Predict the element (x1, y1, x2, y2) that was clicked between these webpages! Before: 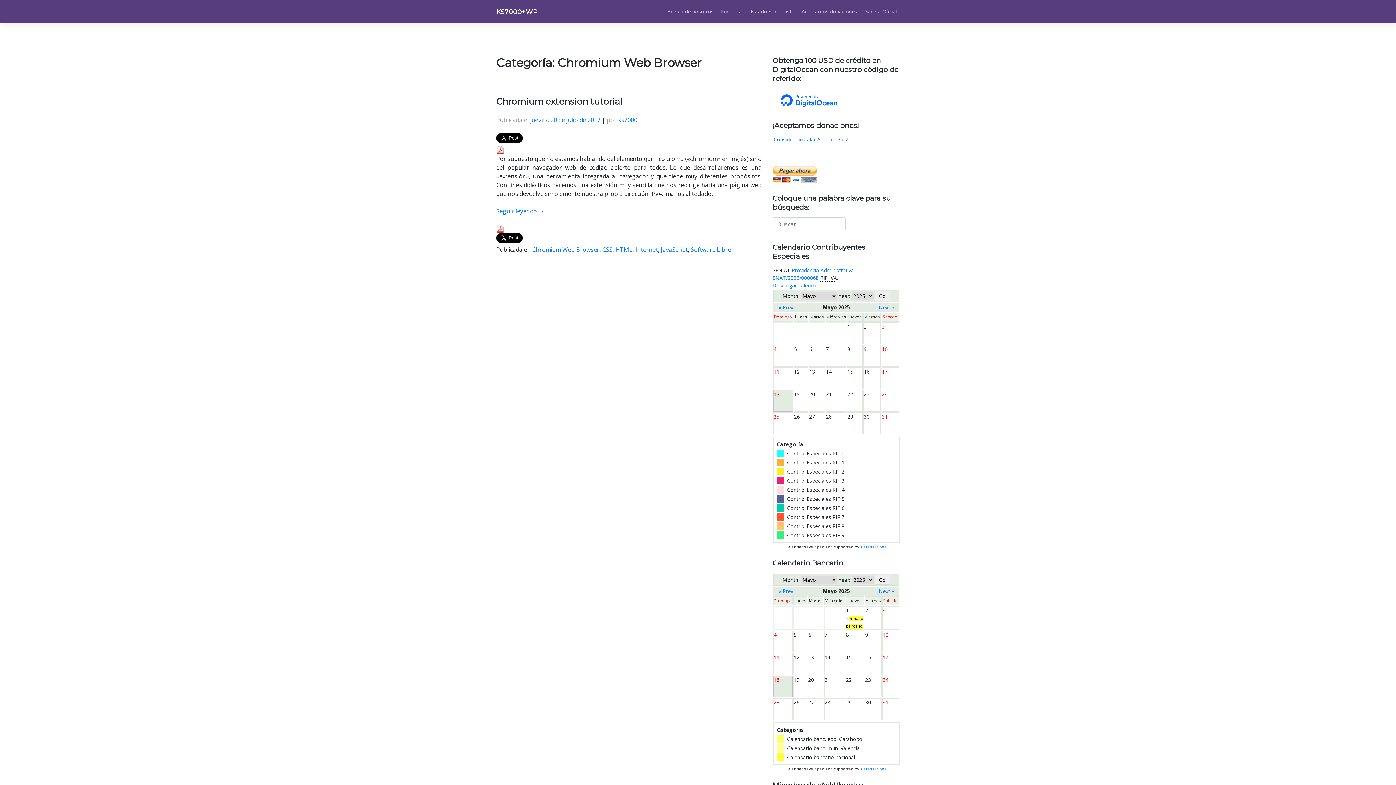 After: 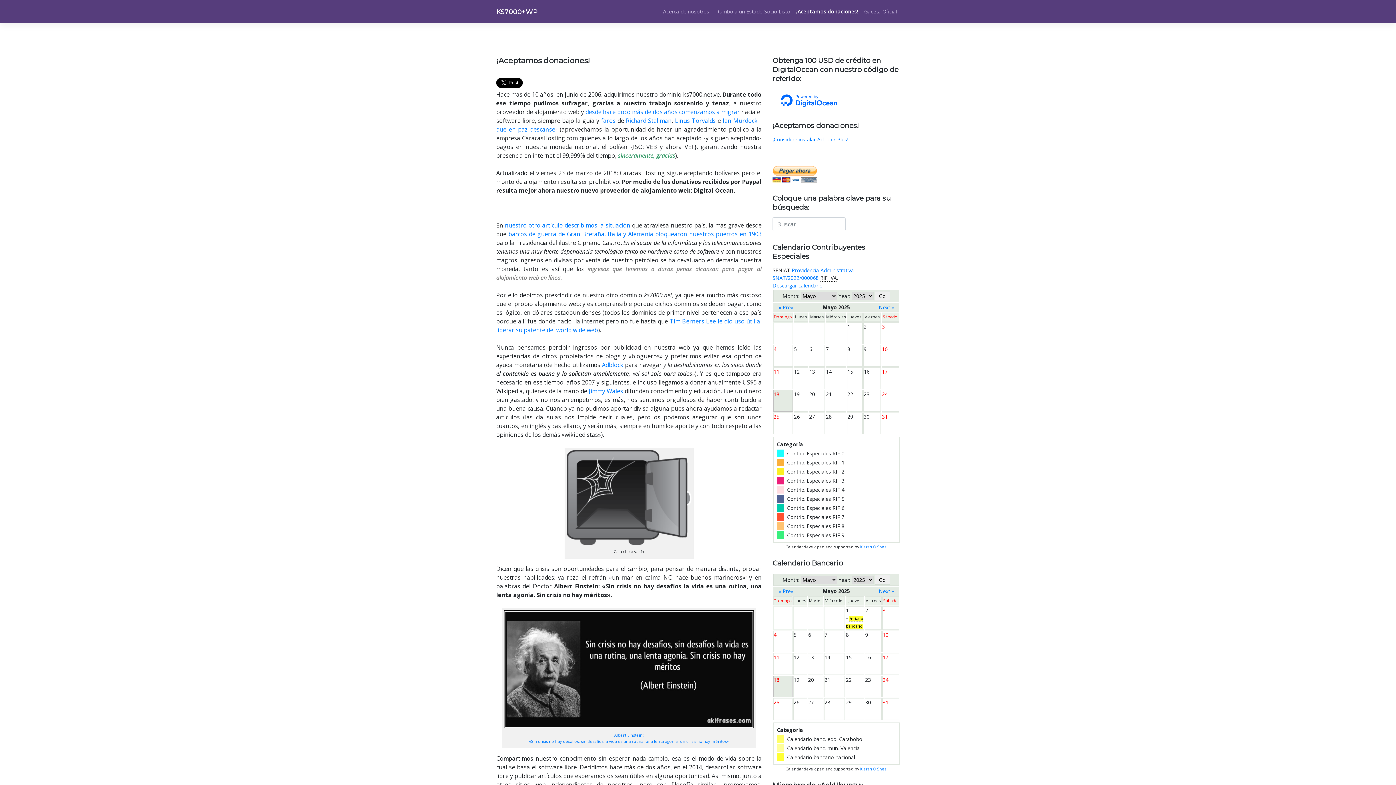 Action: label: ¡Aceptamos donaciones! bbox: (797, 4, 861, 18)